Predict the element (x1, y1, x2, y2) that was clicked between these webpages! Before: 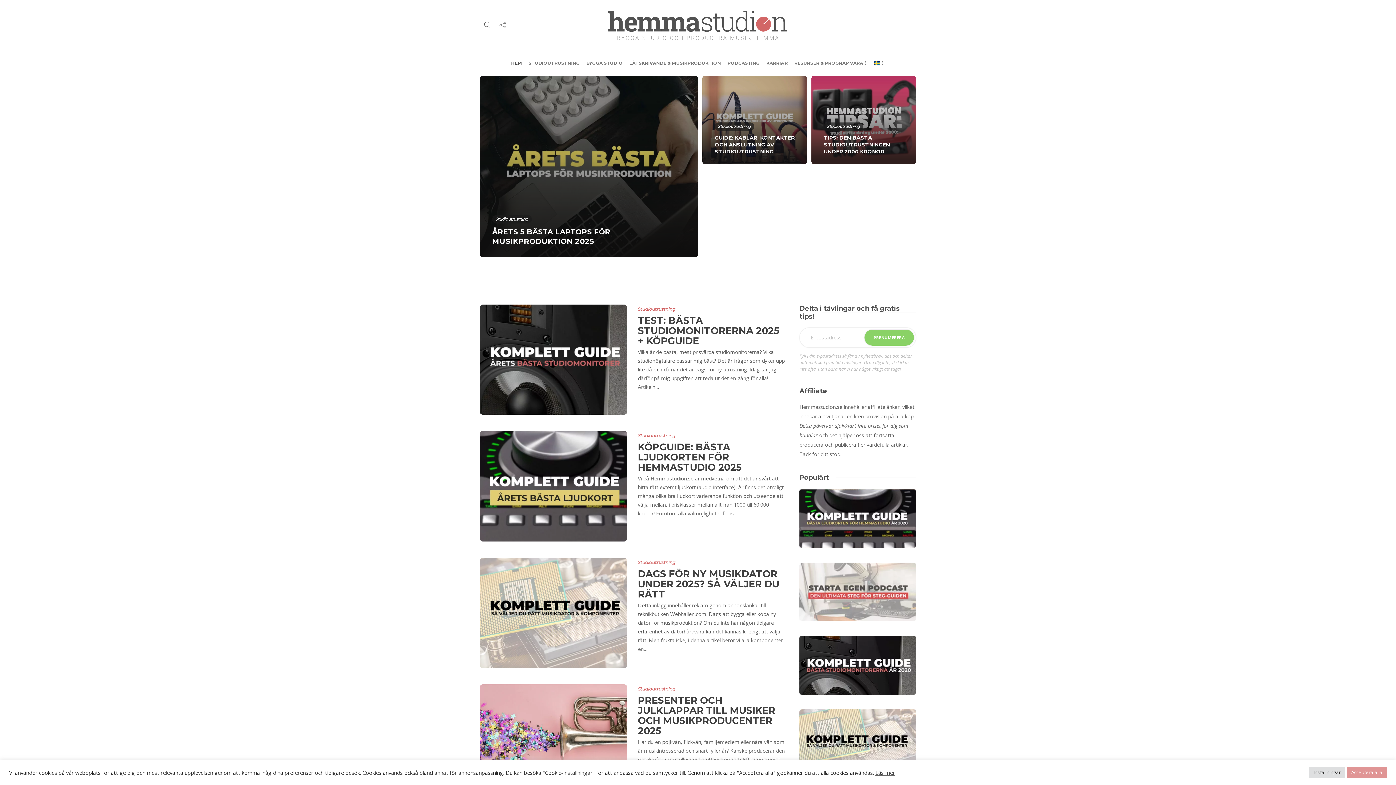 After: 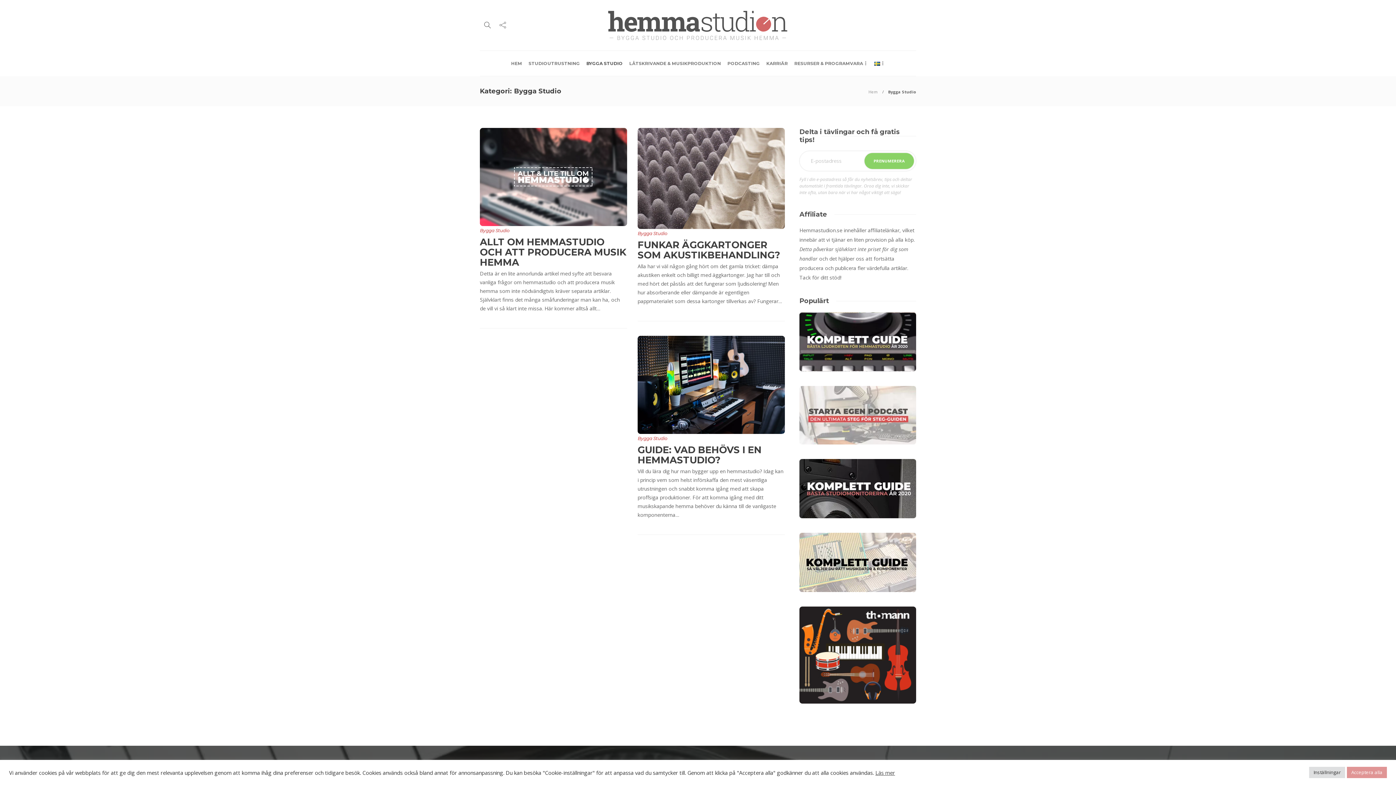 Action: label: BYGGA STUDIO bbox: (586, 50, 622, 76)